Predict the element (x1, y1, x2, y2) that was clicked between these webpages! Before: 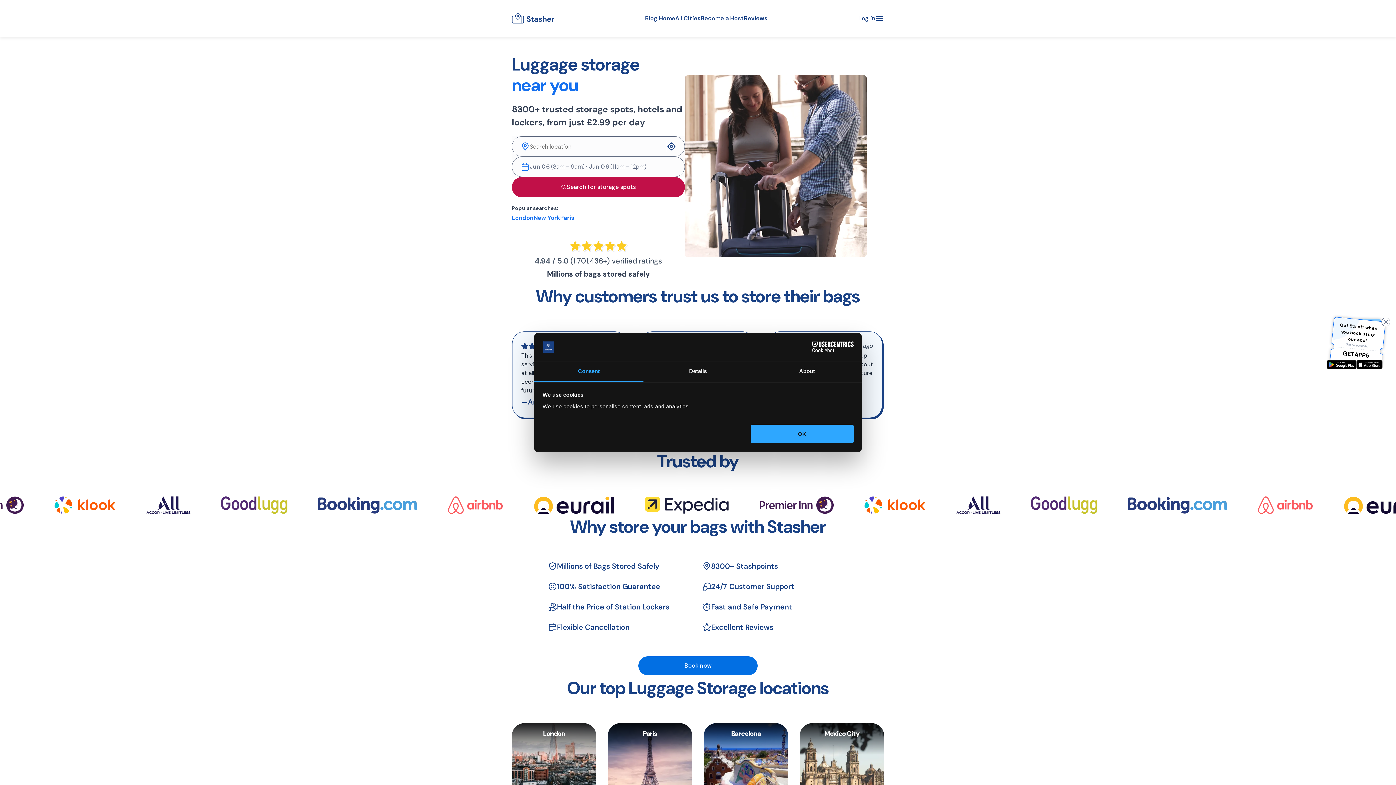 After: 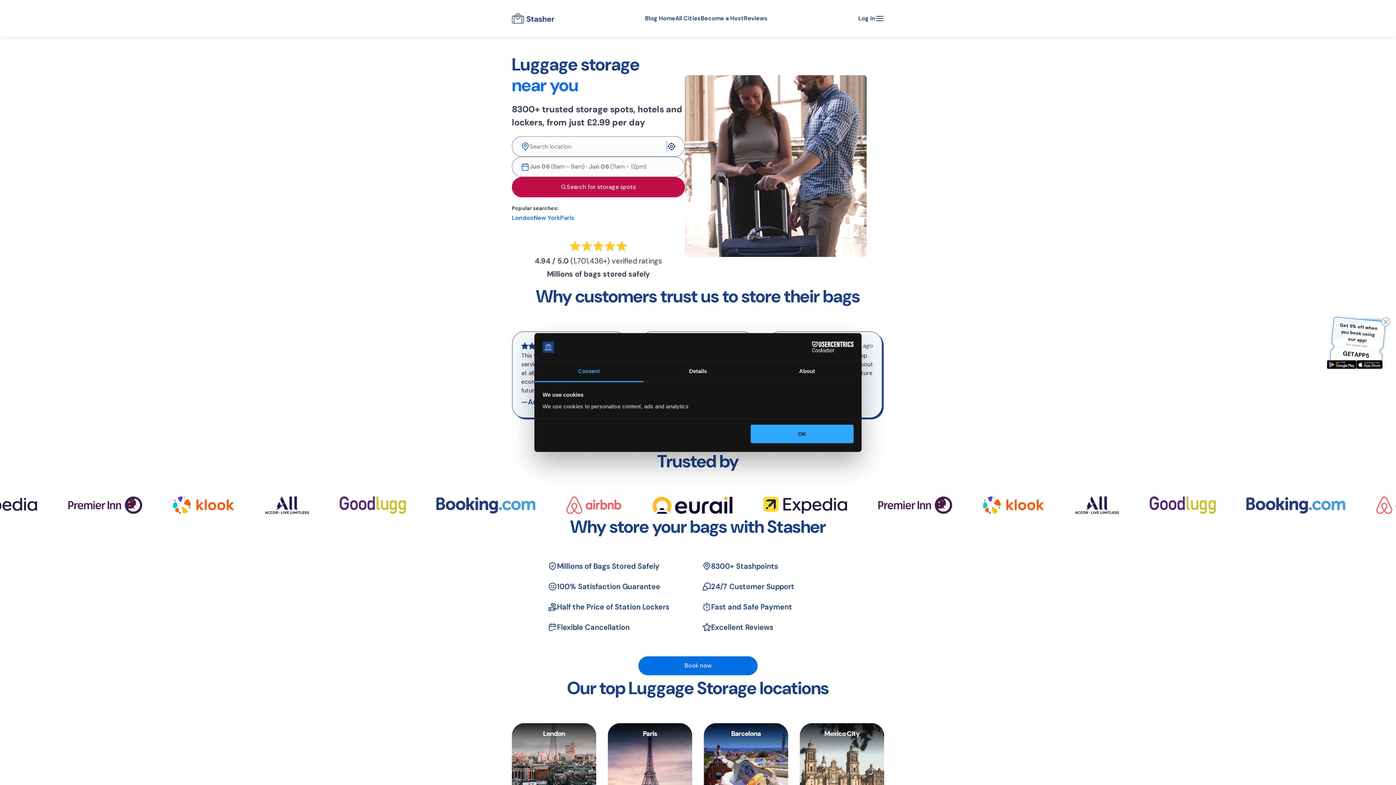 Action: bbox: (638, 656, 757, 675) label: Book now